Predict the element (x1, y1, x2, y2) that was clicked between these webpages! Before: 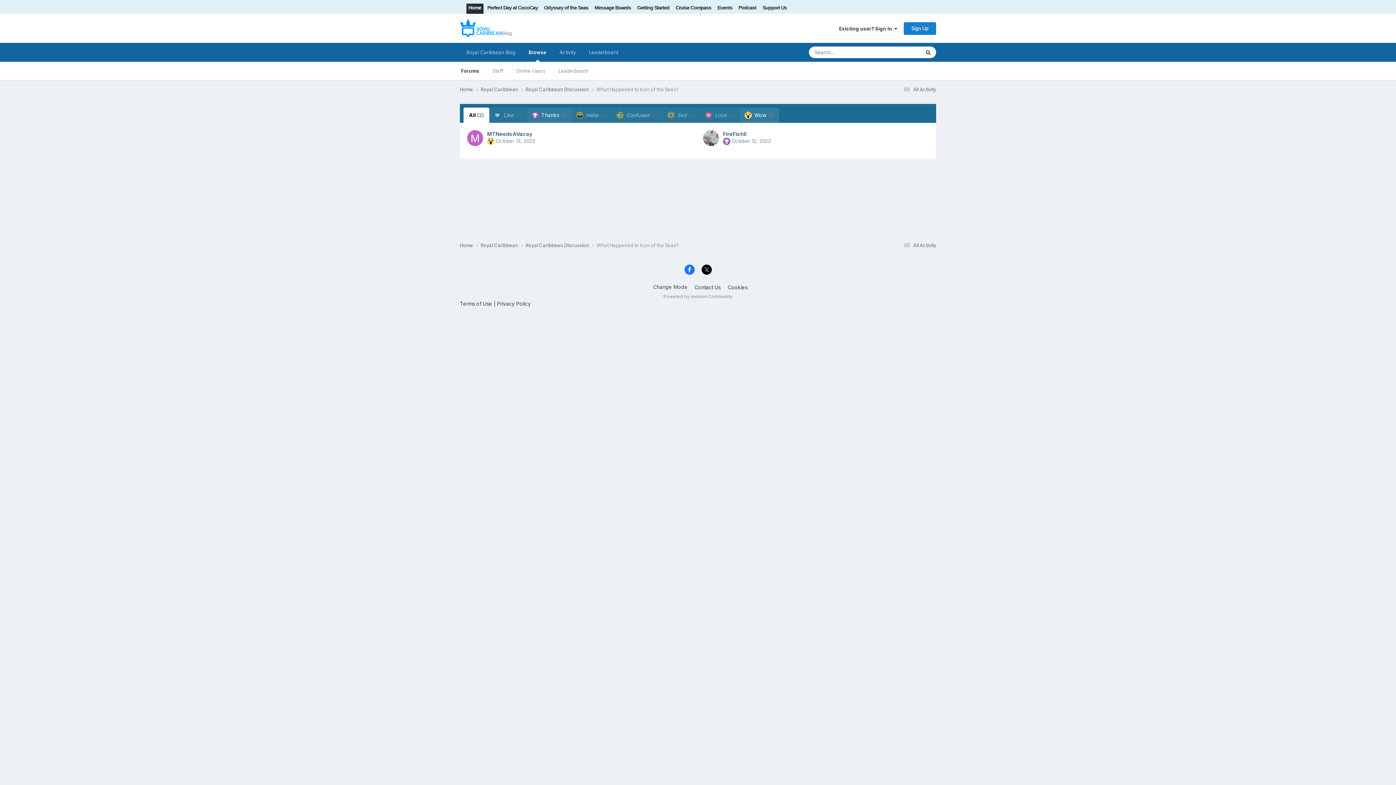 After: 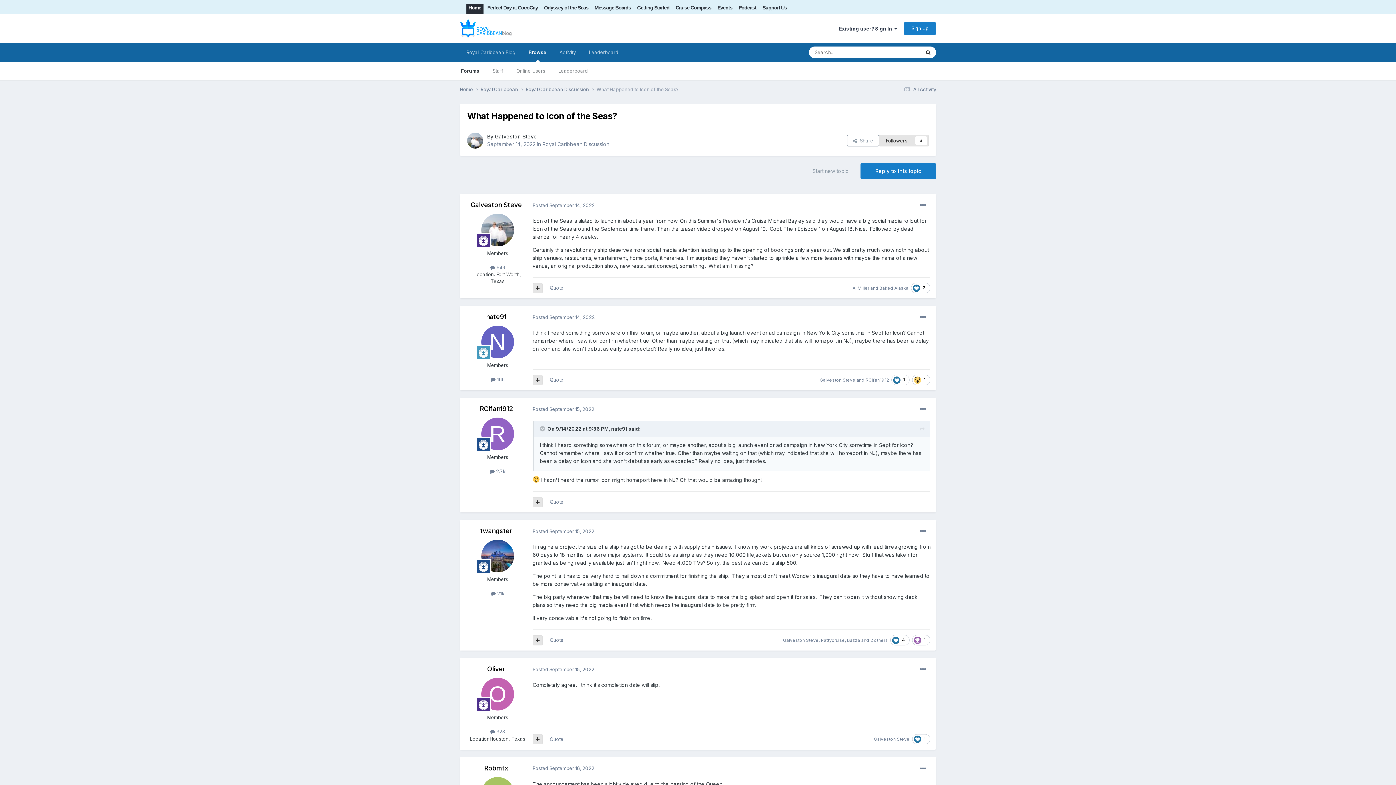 Action: bbox: (596, 86, 678, 92) label: What Happened to Icon of the Seas?